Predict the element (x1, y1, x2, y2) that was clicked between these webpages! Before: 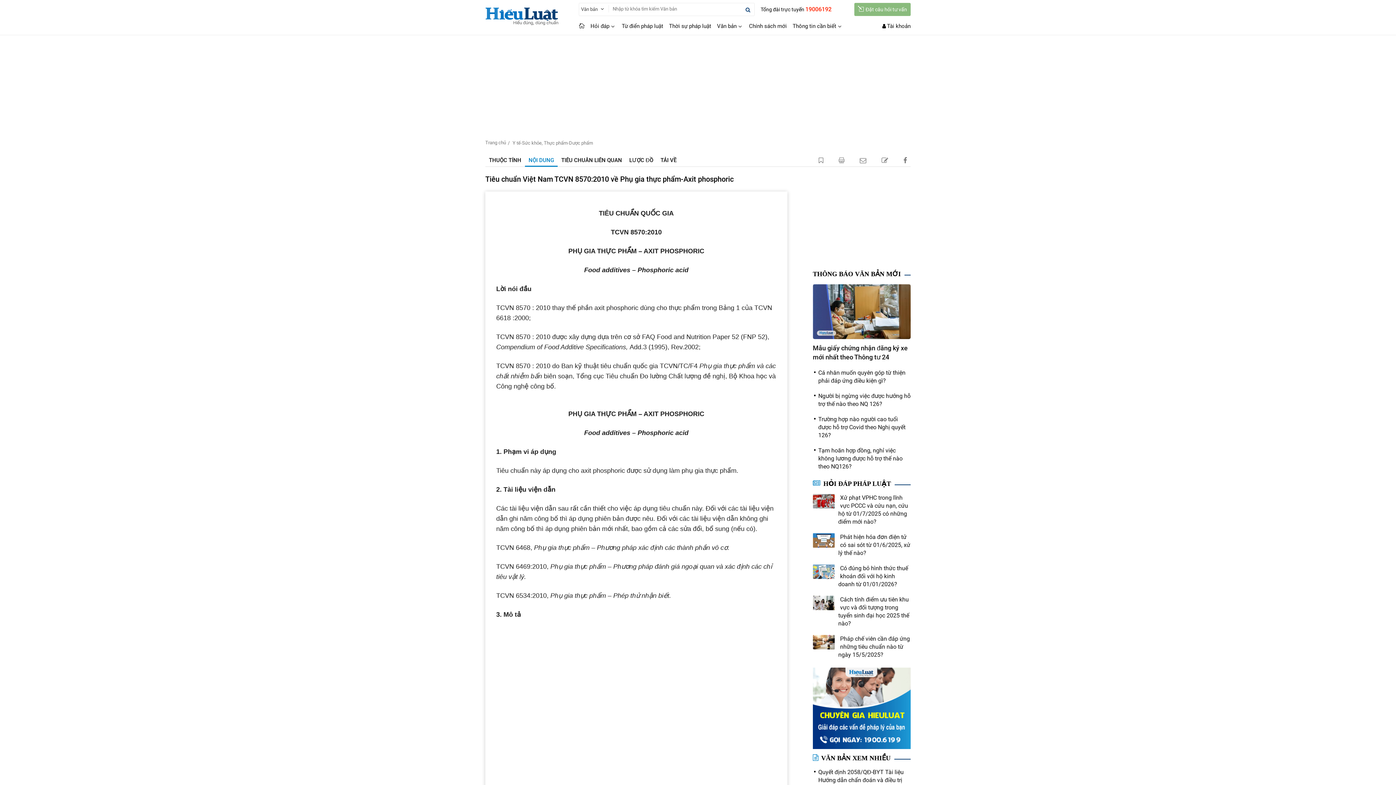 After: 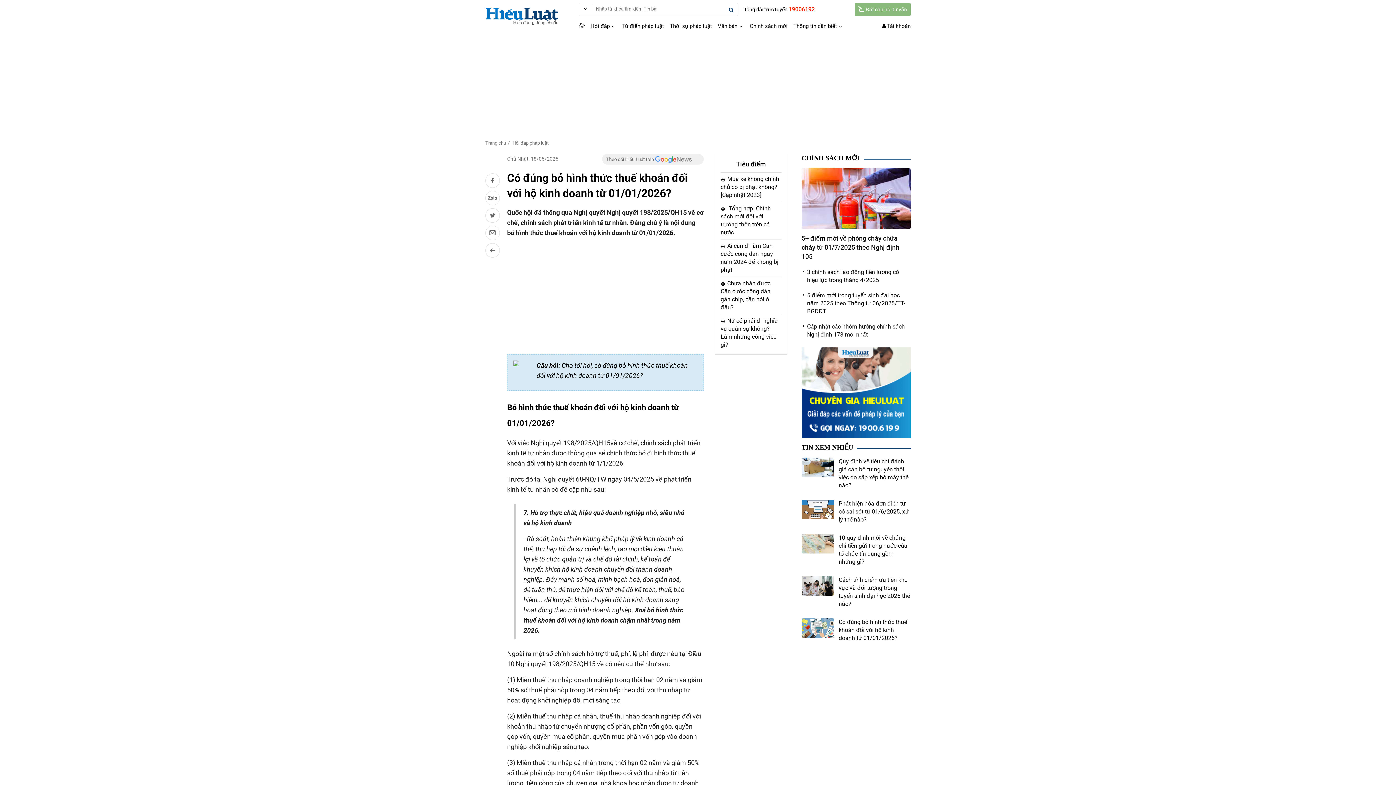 Action: bbox: (838, 564, 908, 587) label: Có đúng bỏ hình thức thuế khoán đối với hộ kinh doanh từ 01/01/2026?